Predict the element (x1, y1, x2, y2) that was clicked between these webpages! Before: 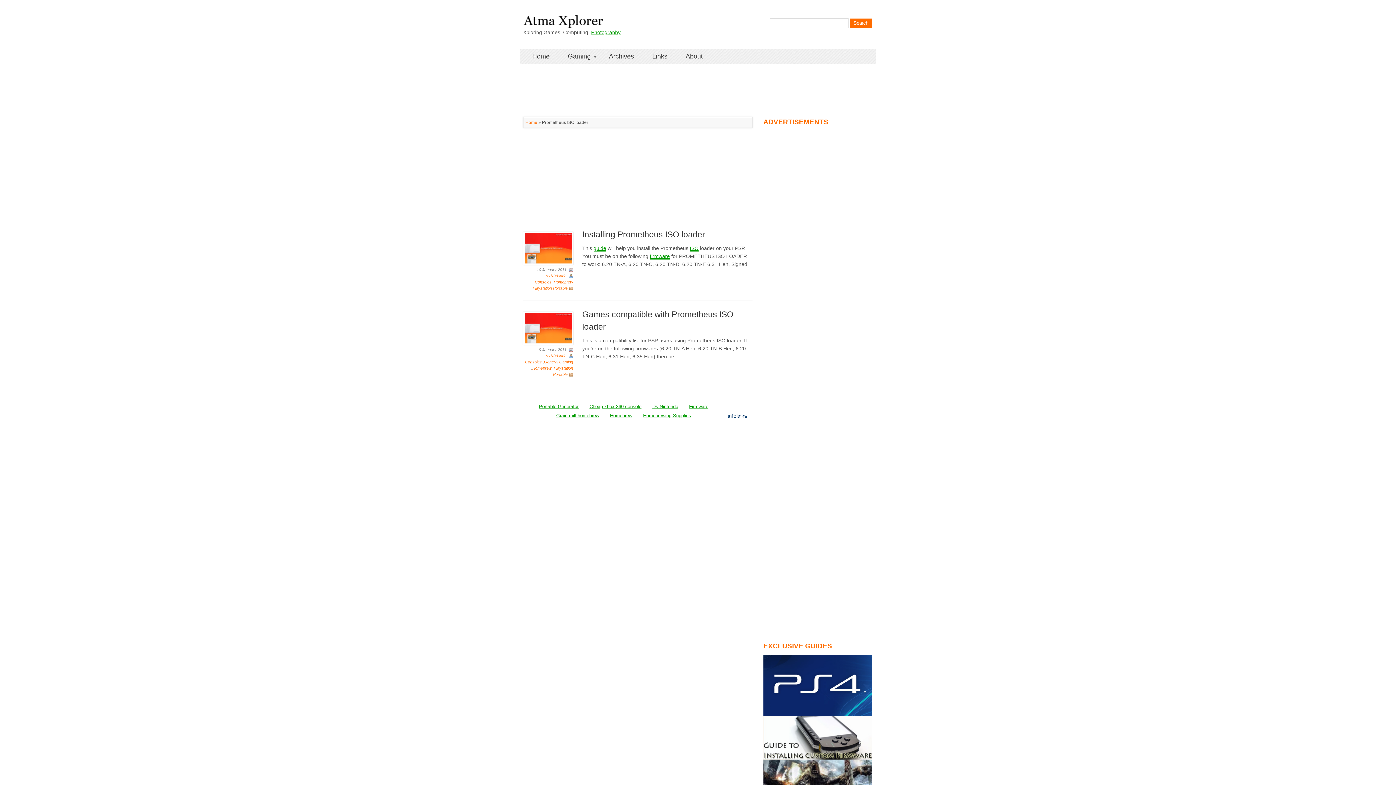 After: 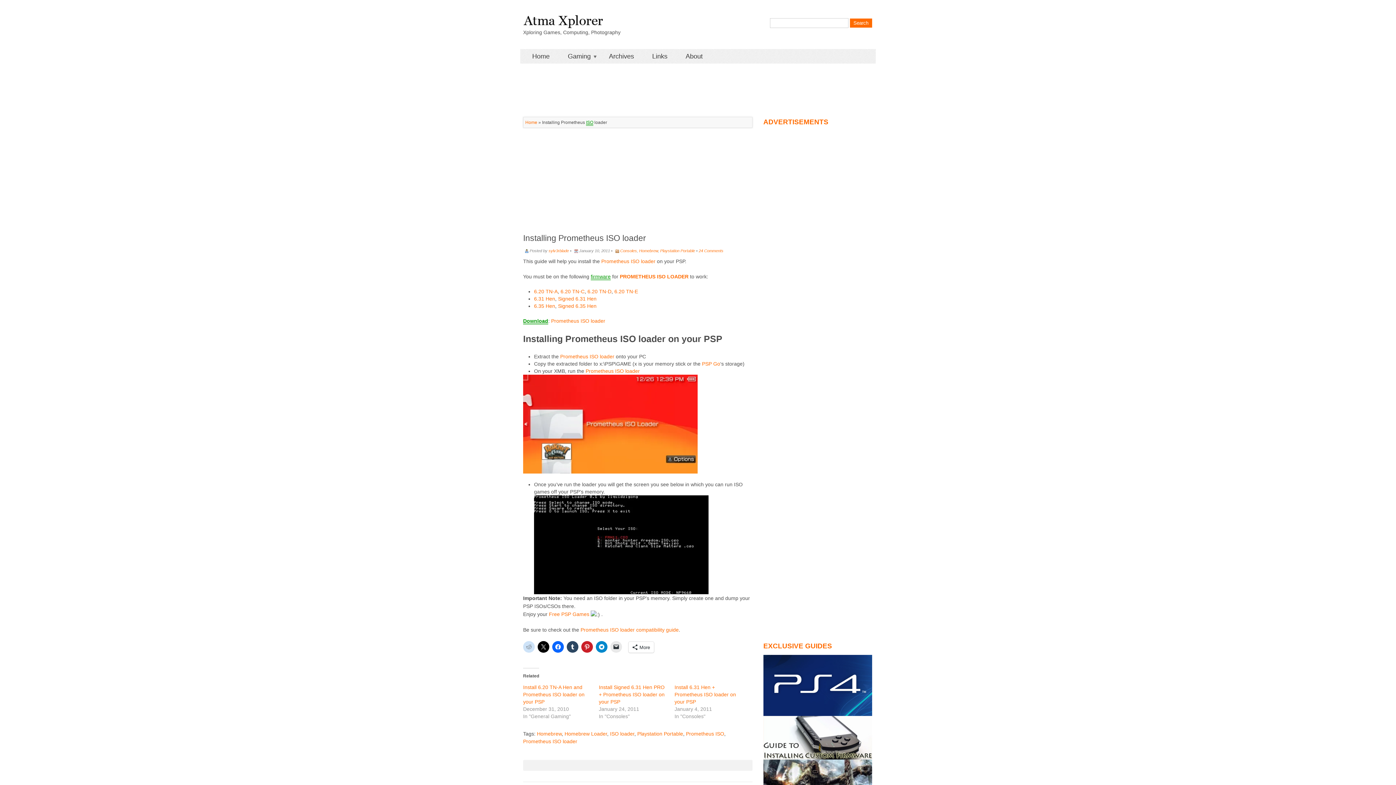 Action: bbox: (582, 229, 705, 239) label: Installing Prometheus ISO loader